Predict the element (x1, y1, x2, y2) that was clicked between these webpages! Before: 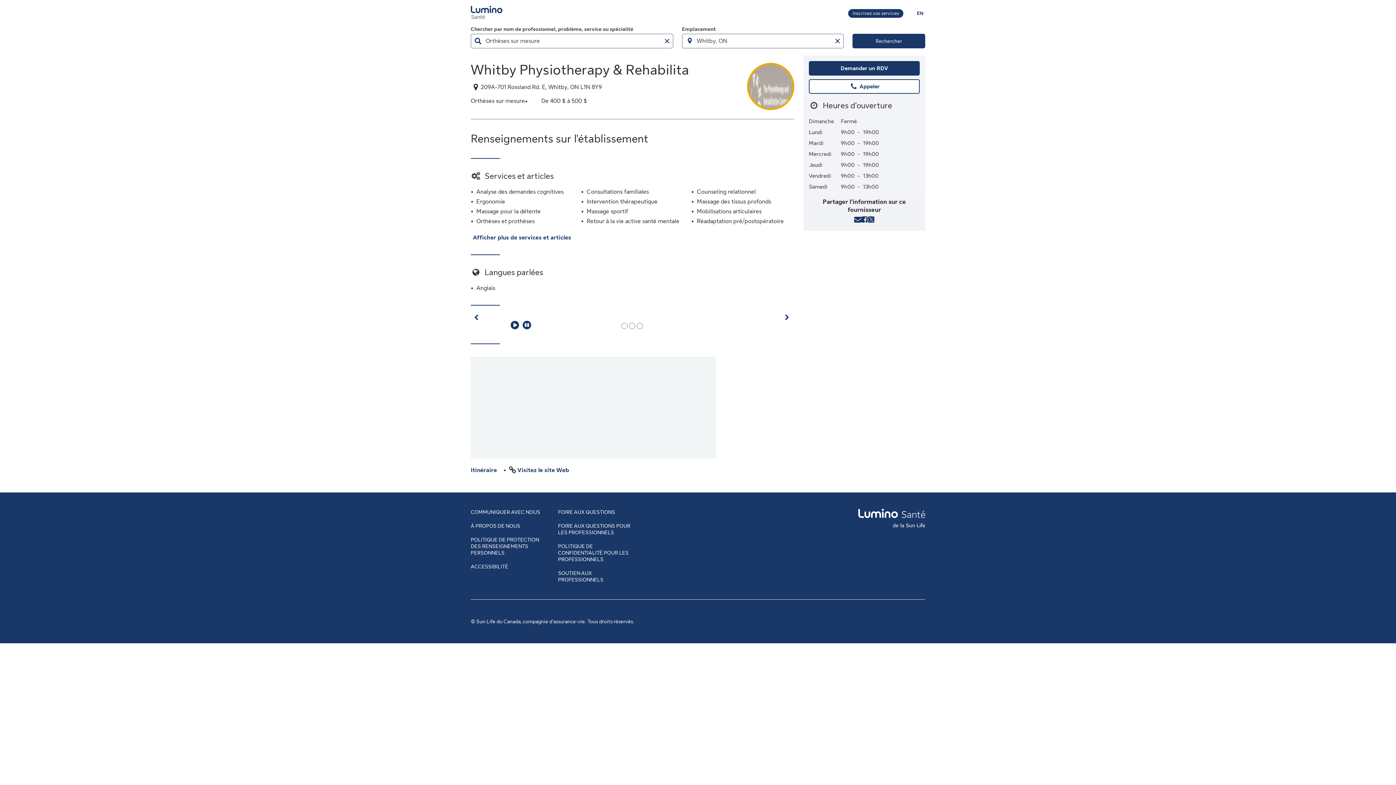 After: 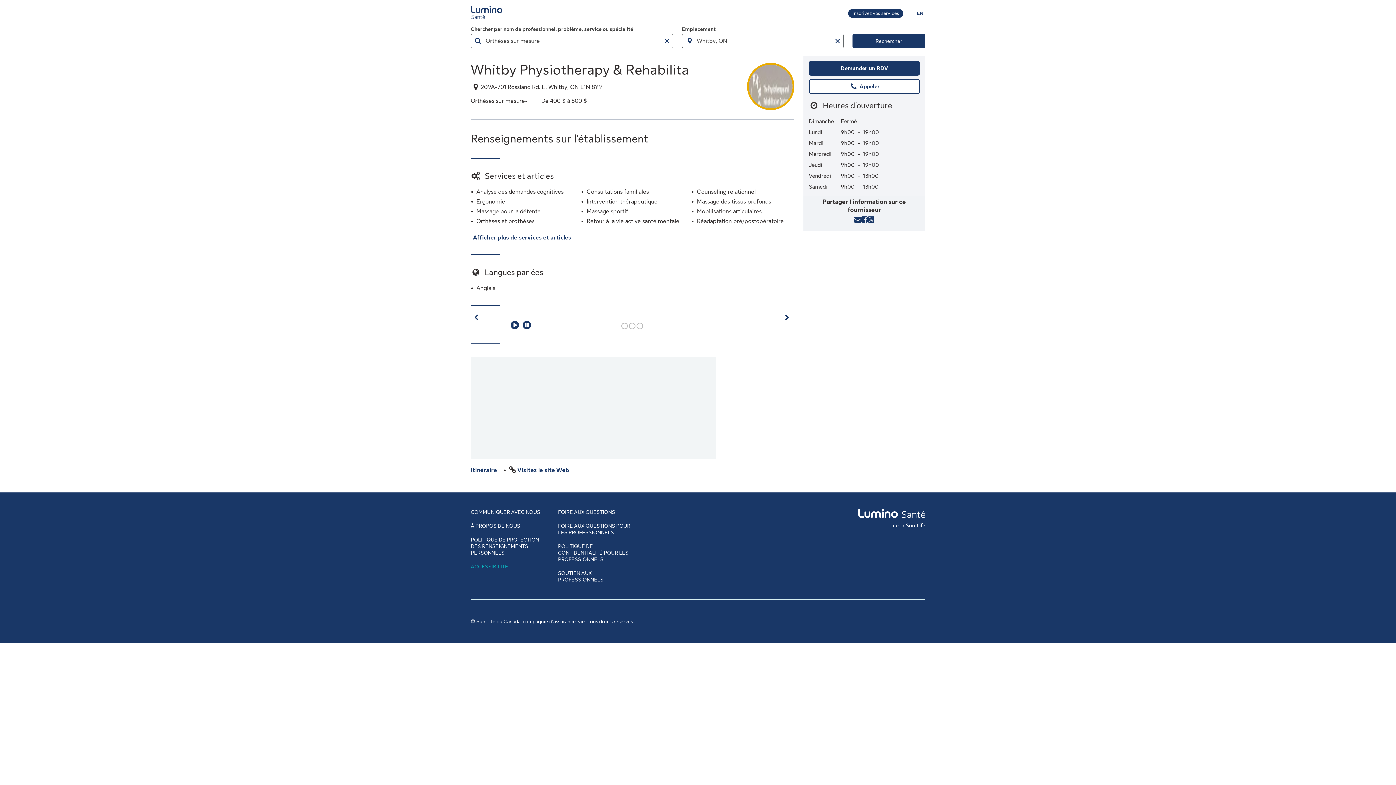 Action: label: ACCESSIBILITÉ bbox: (470, 564, 508, 569)